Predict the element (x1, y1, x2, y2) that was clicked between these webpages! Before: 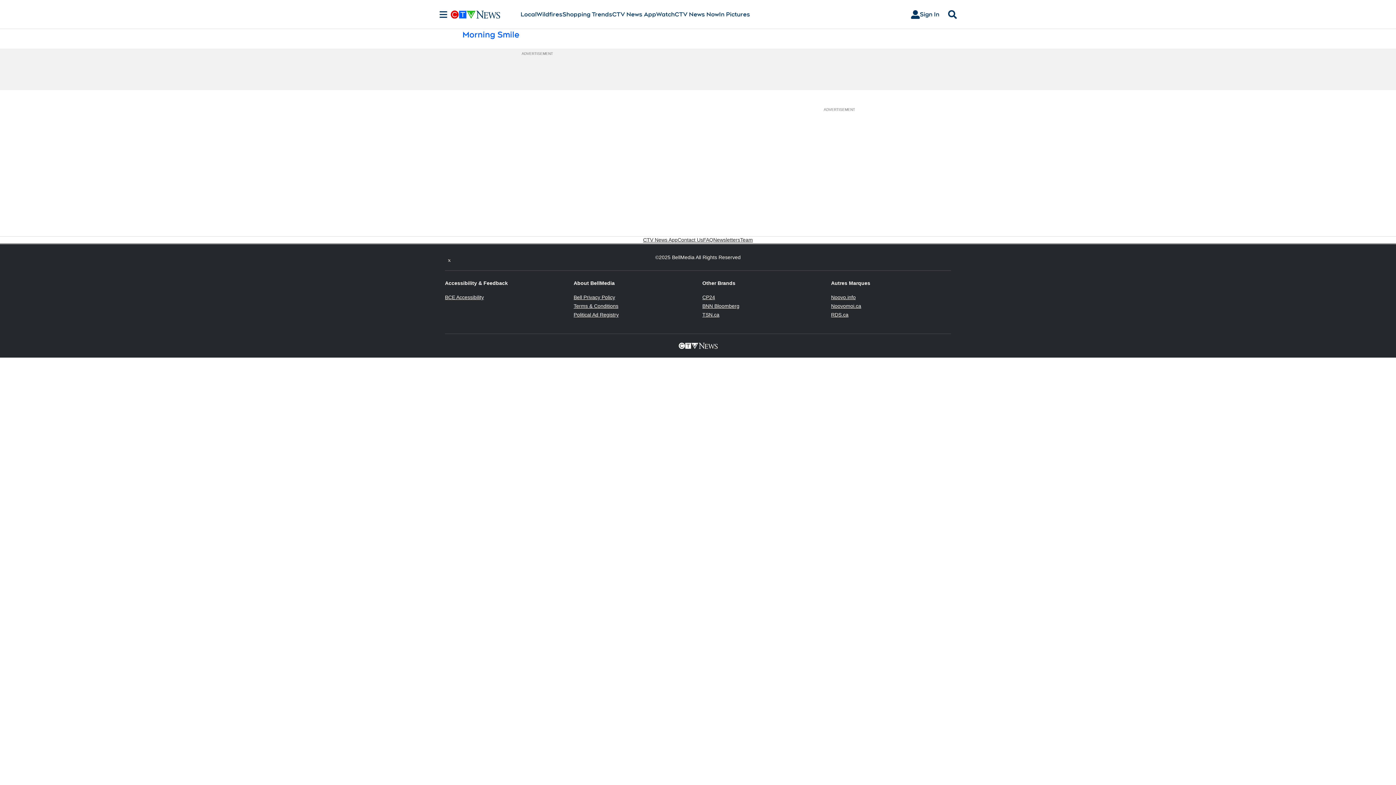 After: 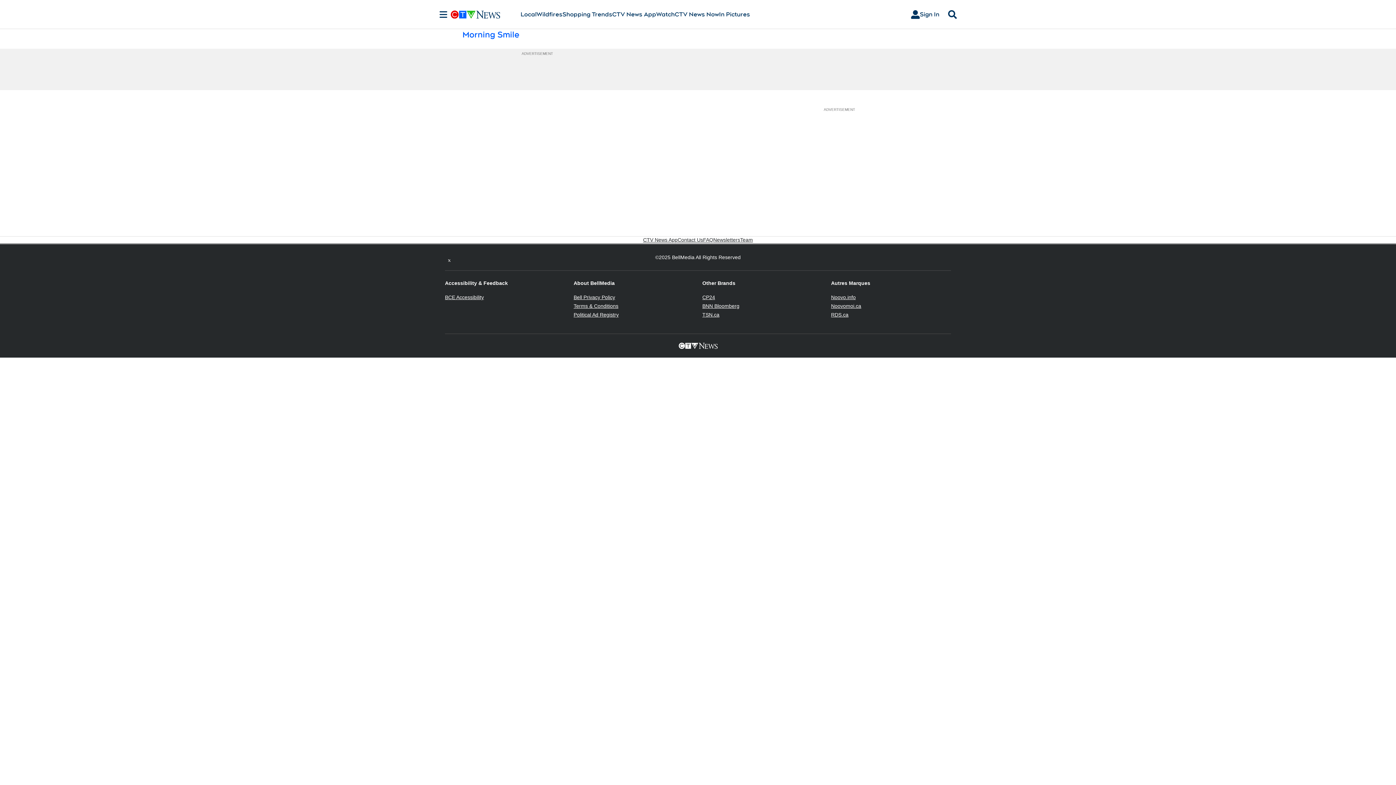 Action: label: Noovo.info
Opens in new window bbox: (831, 294, 856, 300)